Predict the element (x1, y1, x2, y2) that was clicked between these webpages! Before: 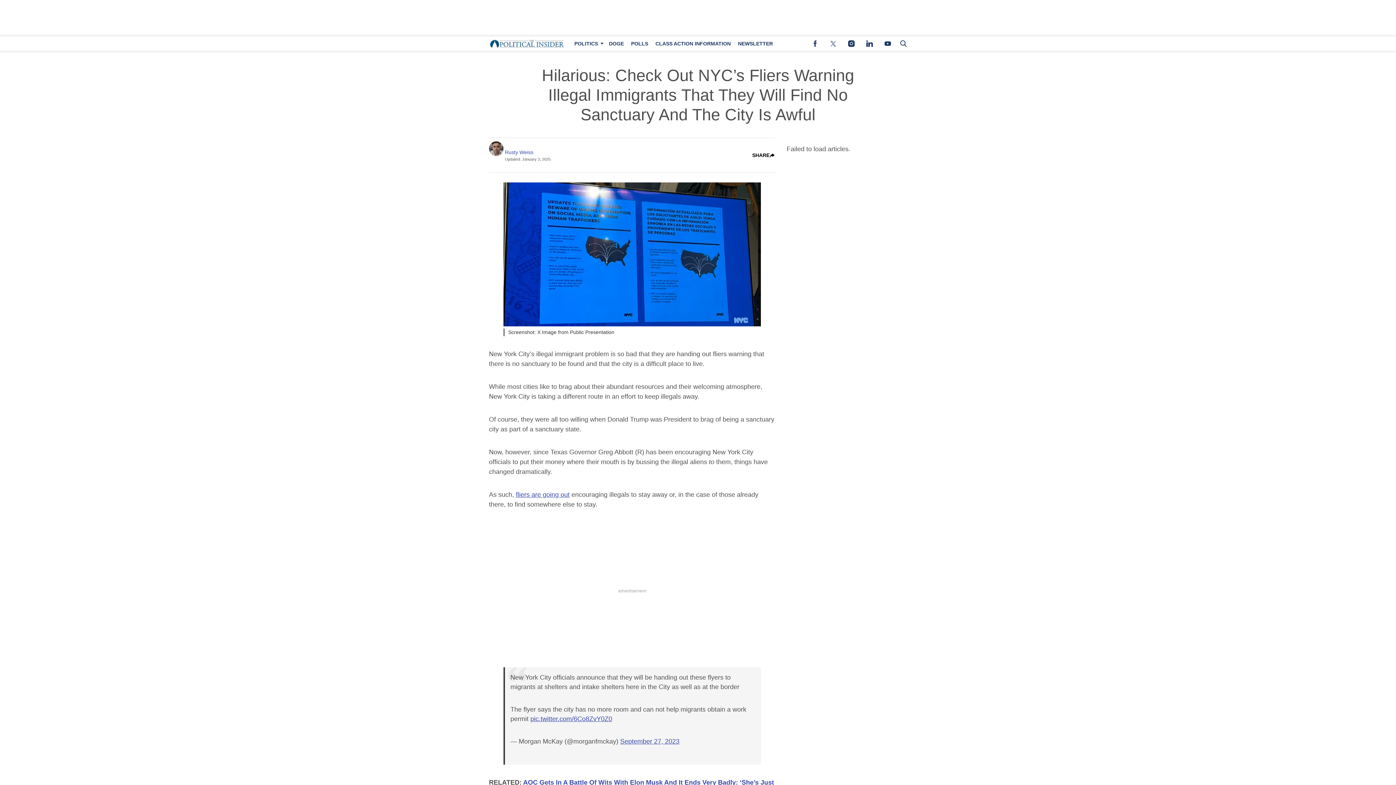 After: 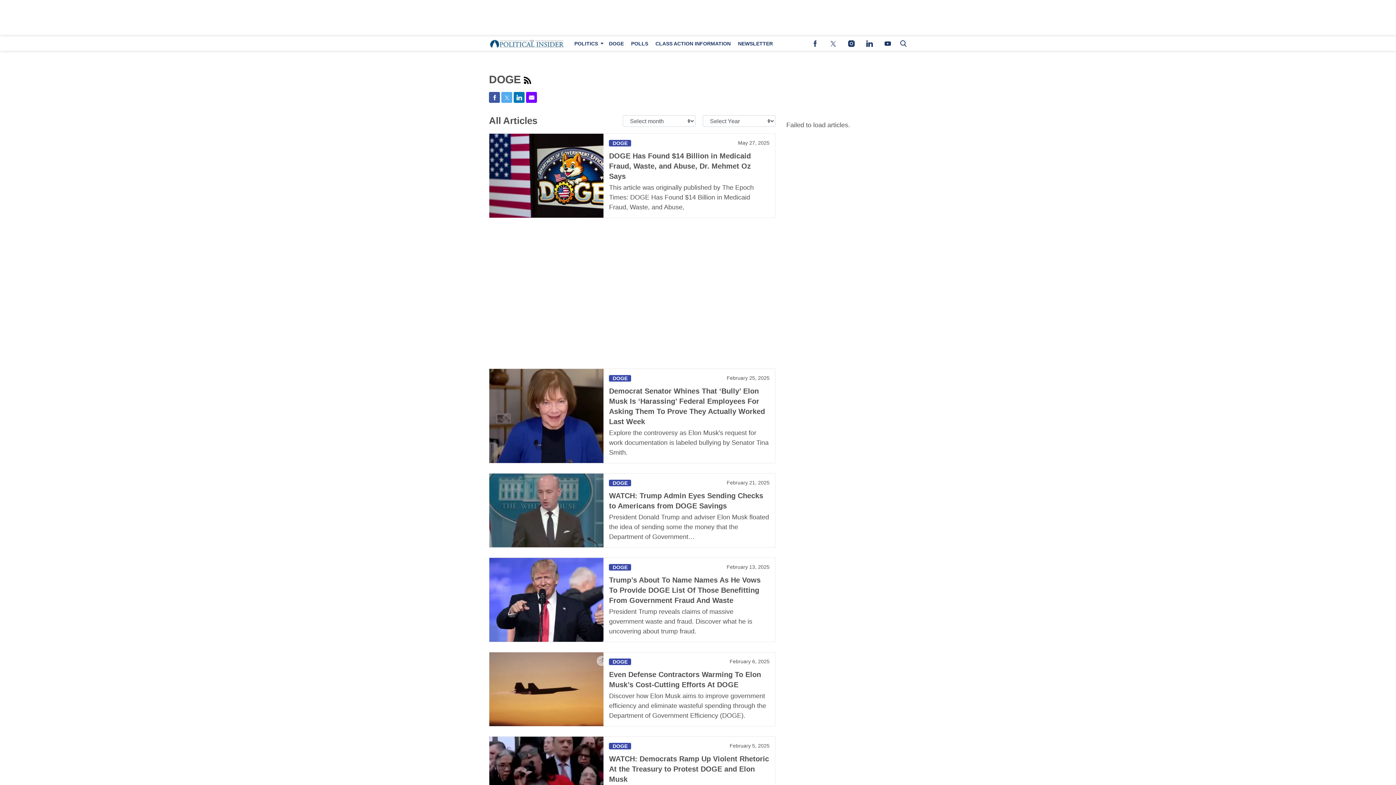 Action: label: Browse DOGE bbox: (605, 36, 627, 50)